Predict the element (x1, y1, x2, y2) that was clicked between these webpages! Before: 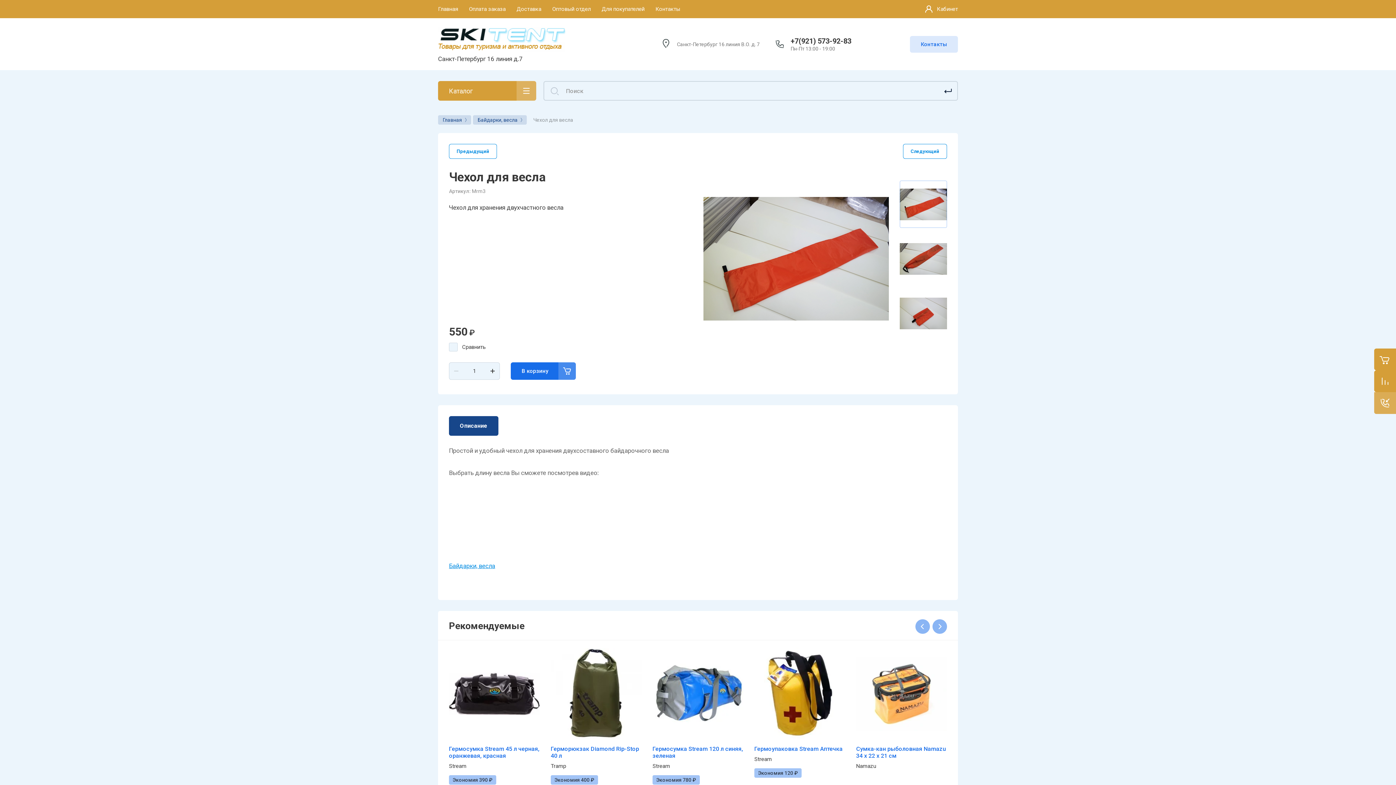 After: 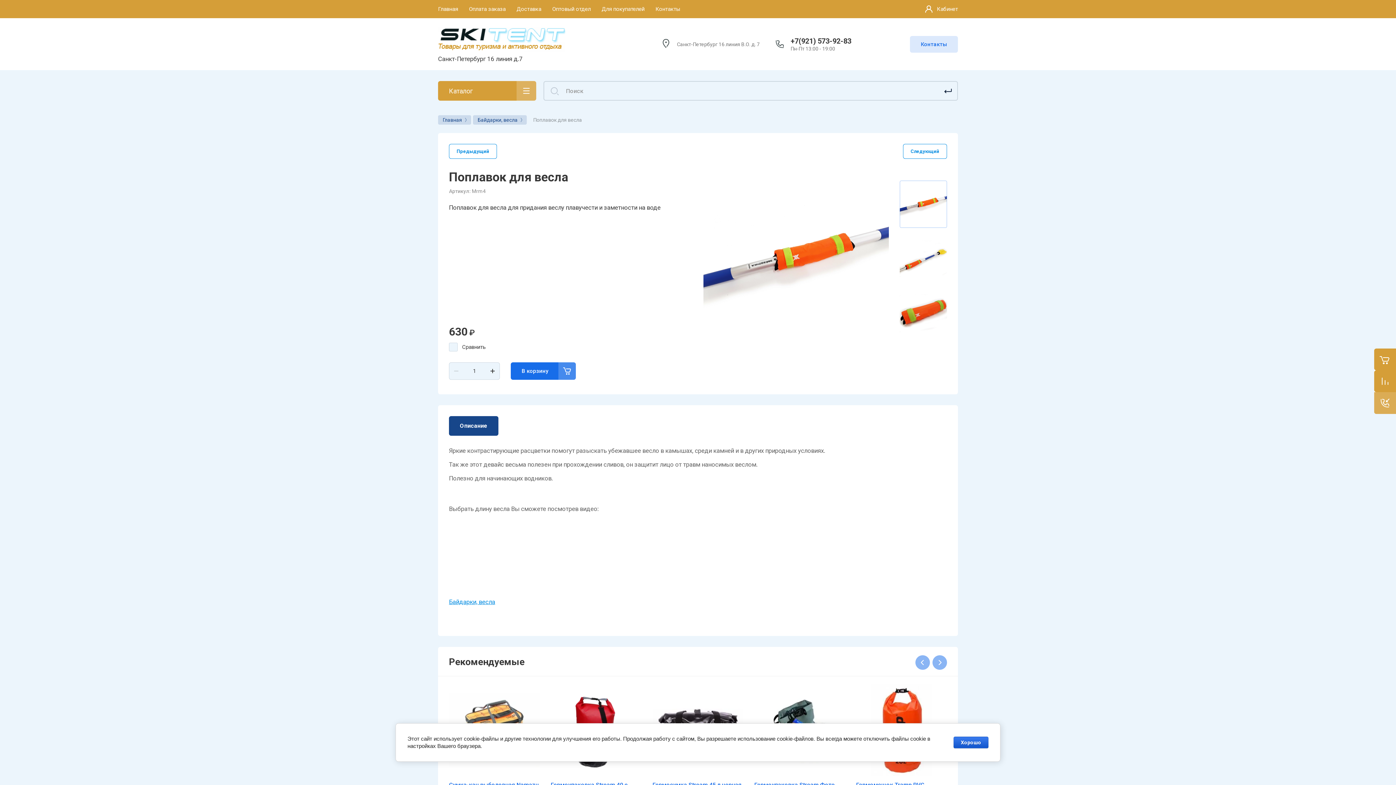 Action: label: Предыдущий bbox: (449, 144, 497, 158)